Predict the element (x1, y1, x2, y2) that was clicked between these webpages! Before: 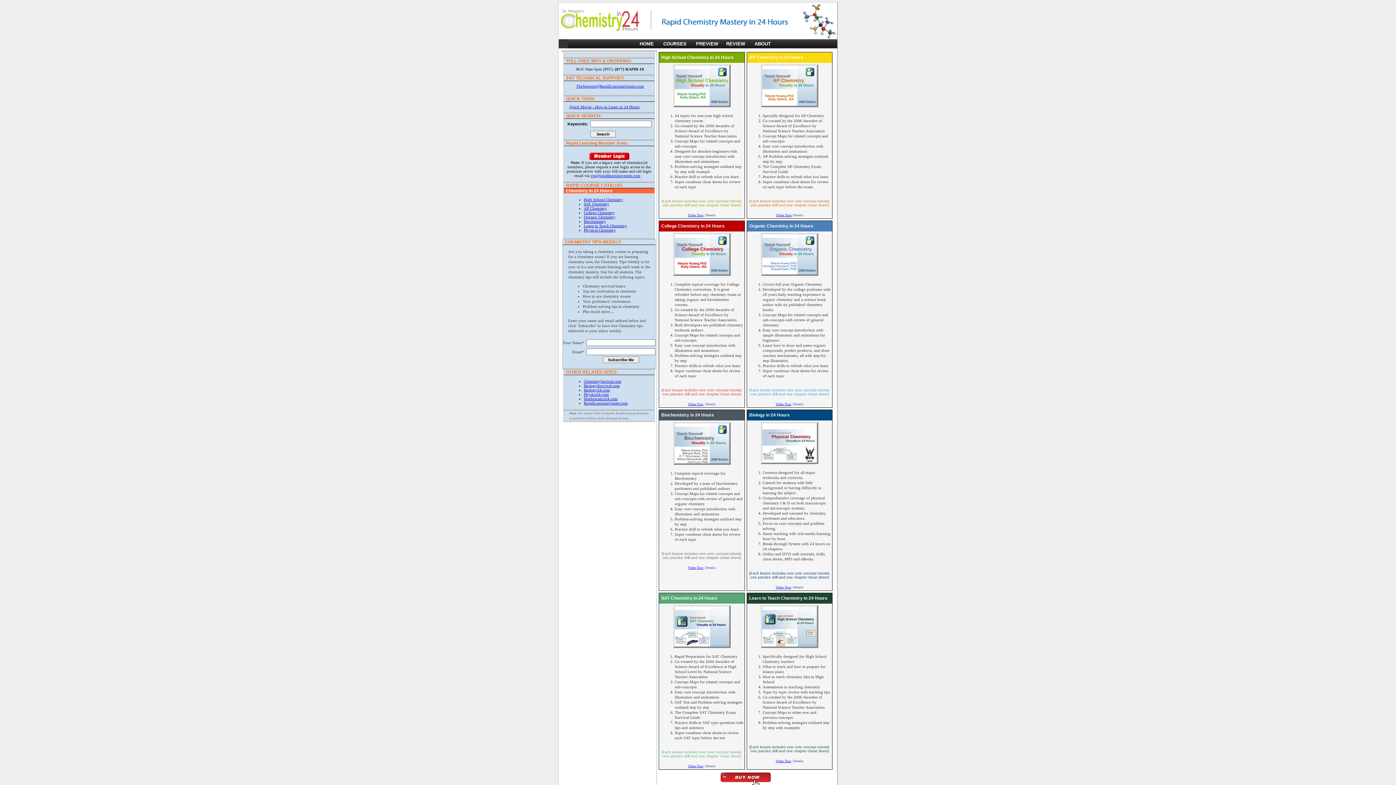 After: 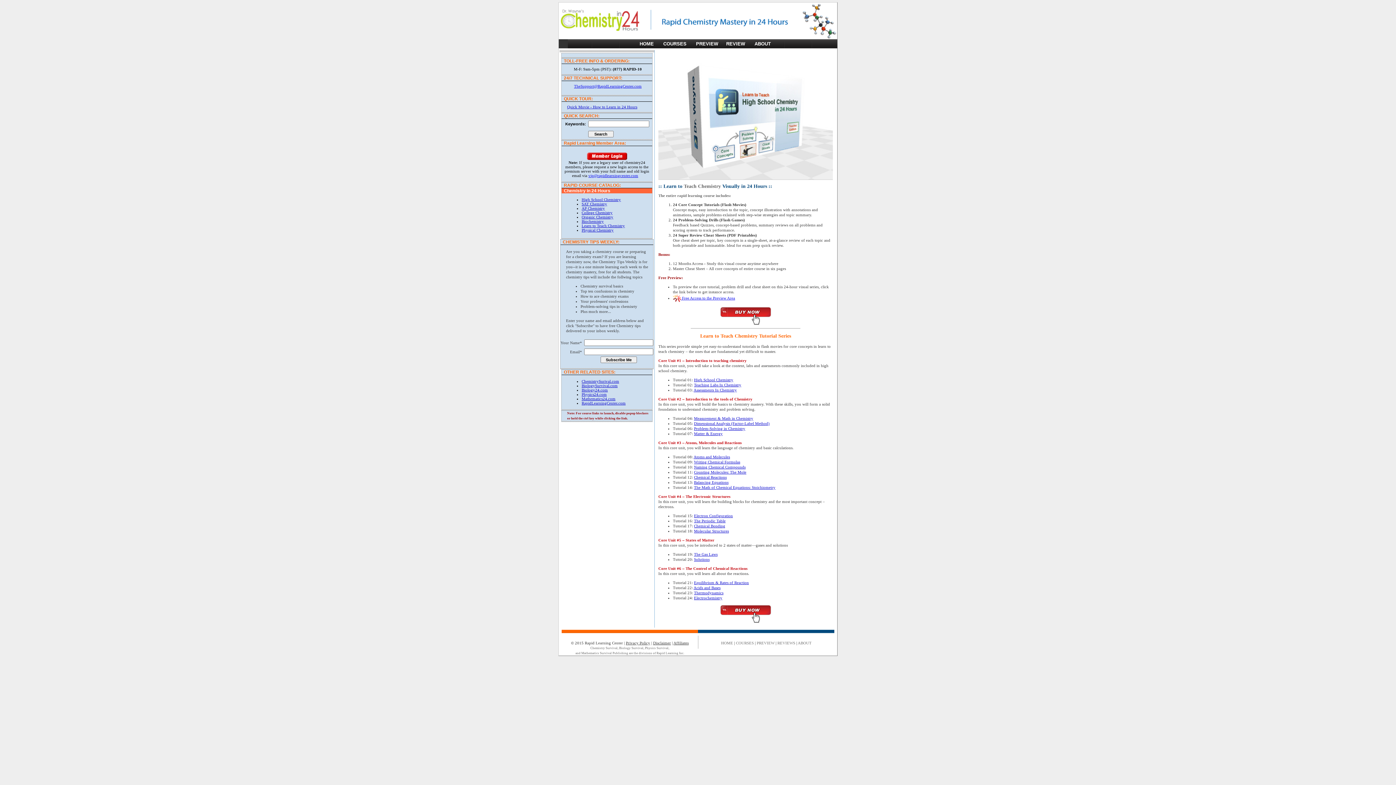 Action: bbox: (793, 759, 803, 763) label: Details